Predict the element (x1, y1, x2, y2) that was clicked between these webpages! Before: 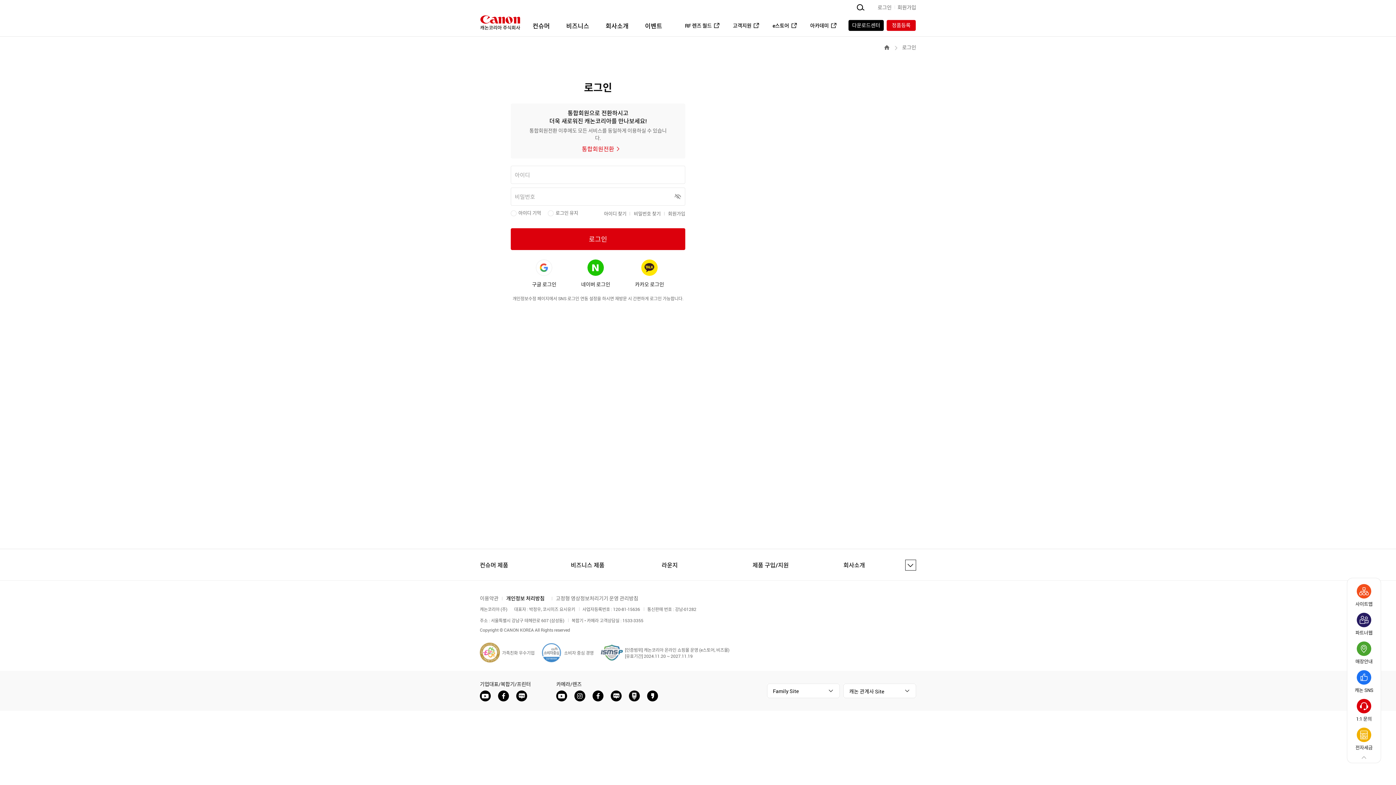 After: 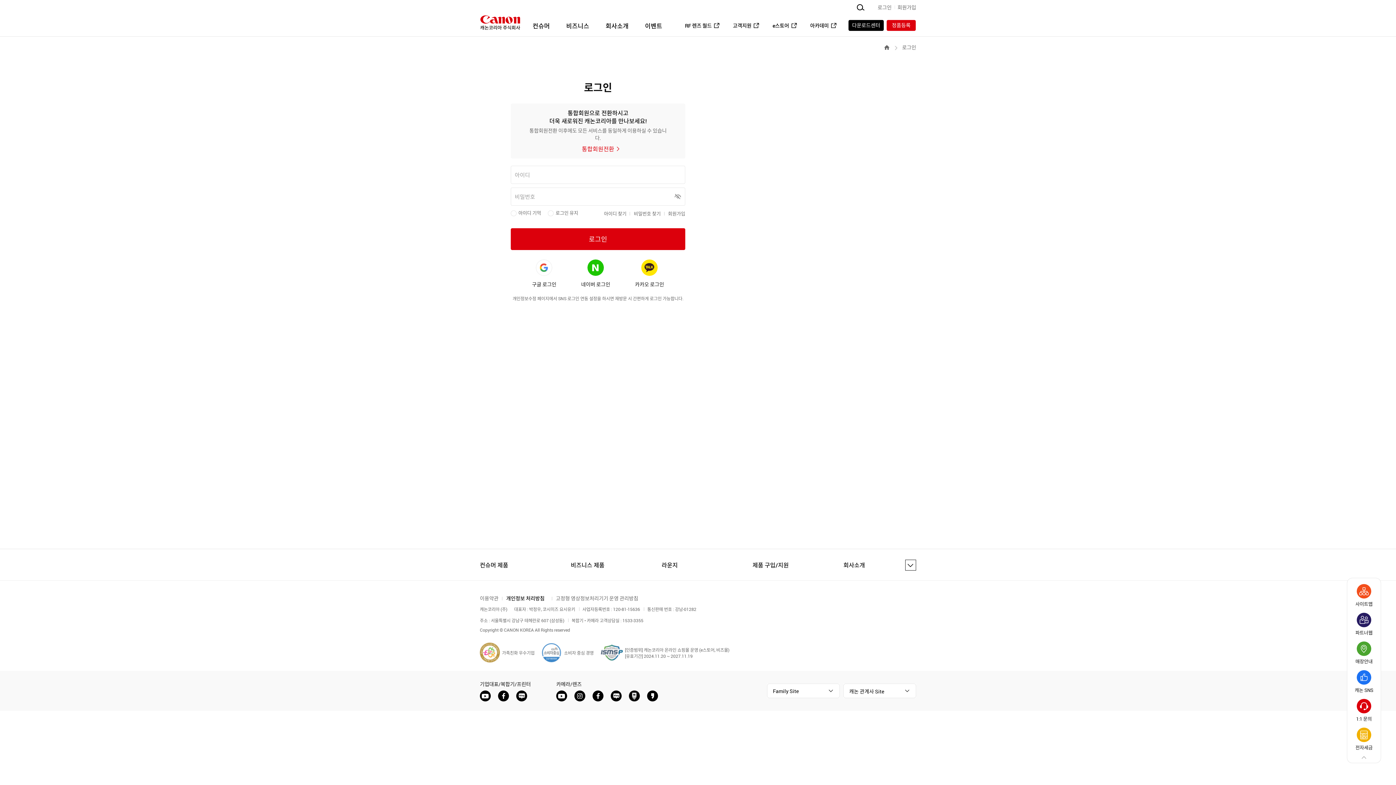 Action: label: 로그인 bbox: (902, 43, 916, 50)